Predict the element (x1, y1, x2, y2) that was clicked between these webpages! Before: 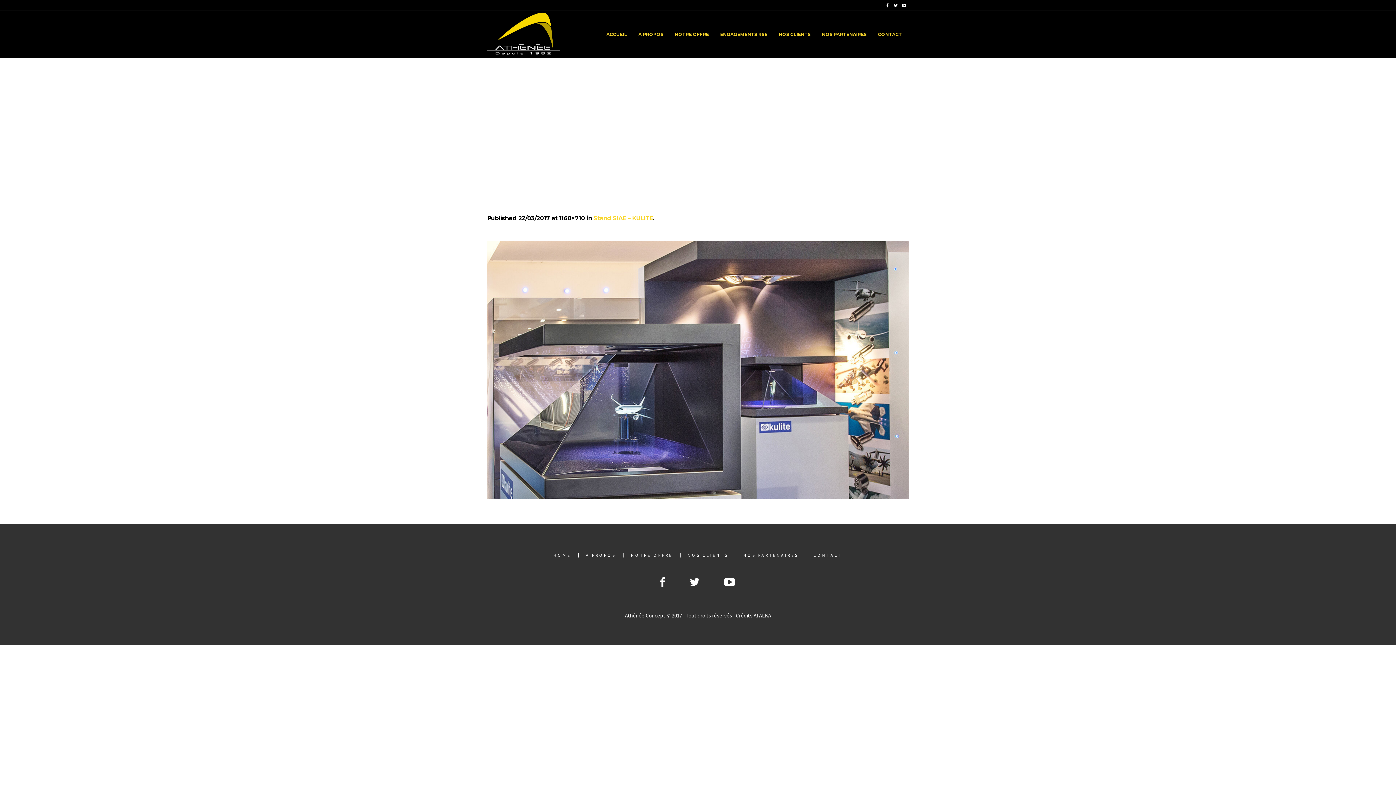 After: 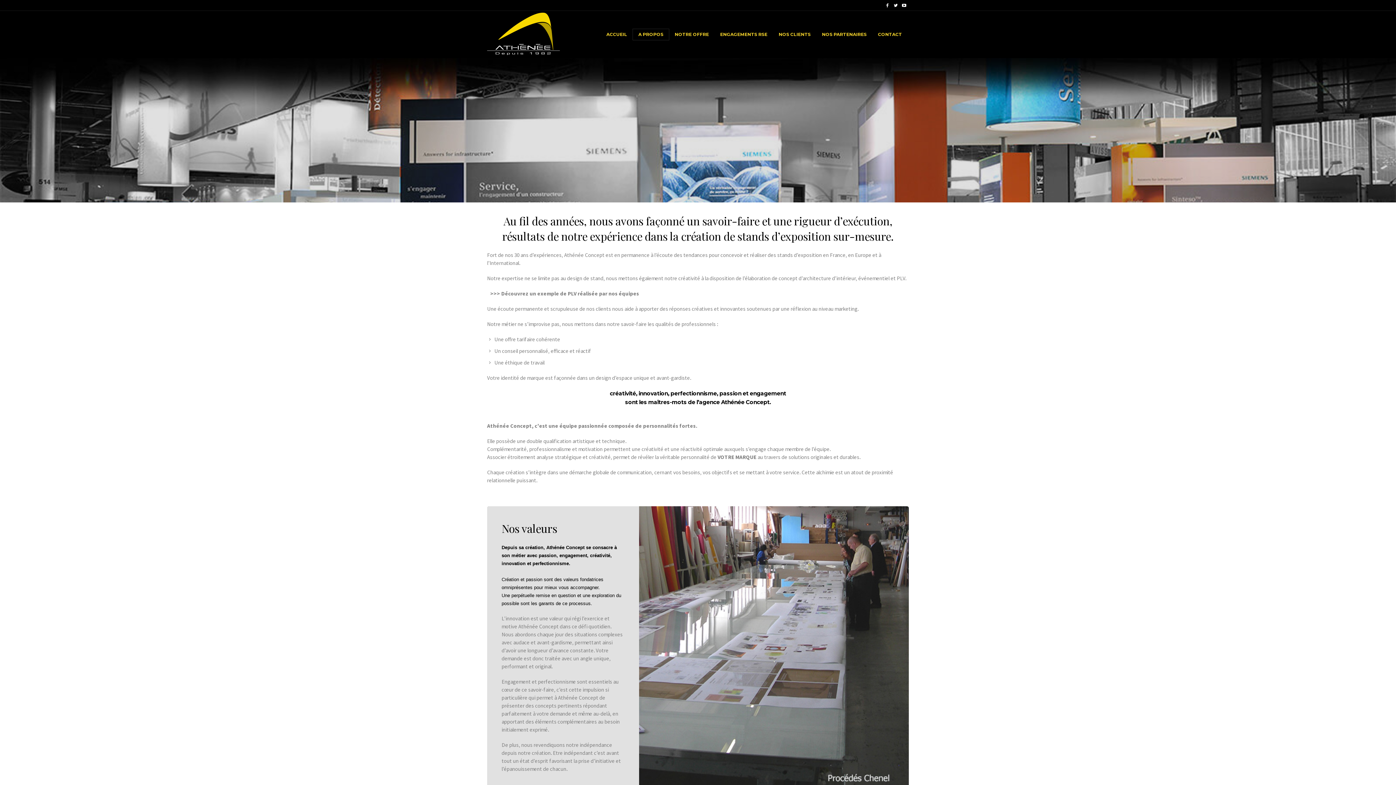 Action: bbox: (633, 28, 669, 39) label: A PROPOS